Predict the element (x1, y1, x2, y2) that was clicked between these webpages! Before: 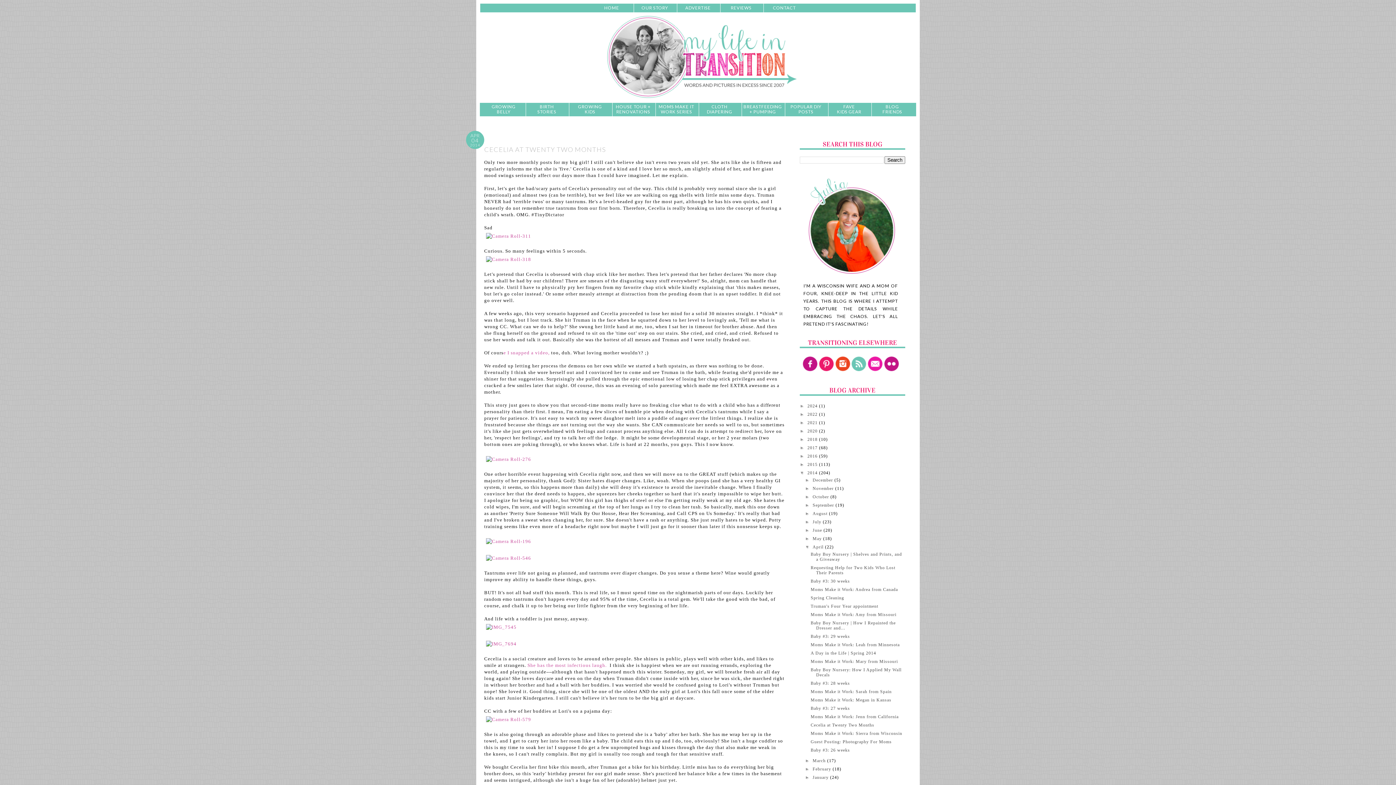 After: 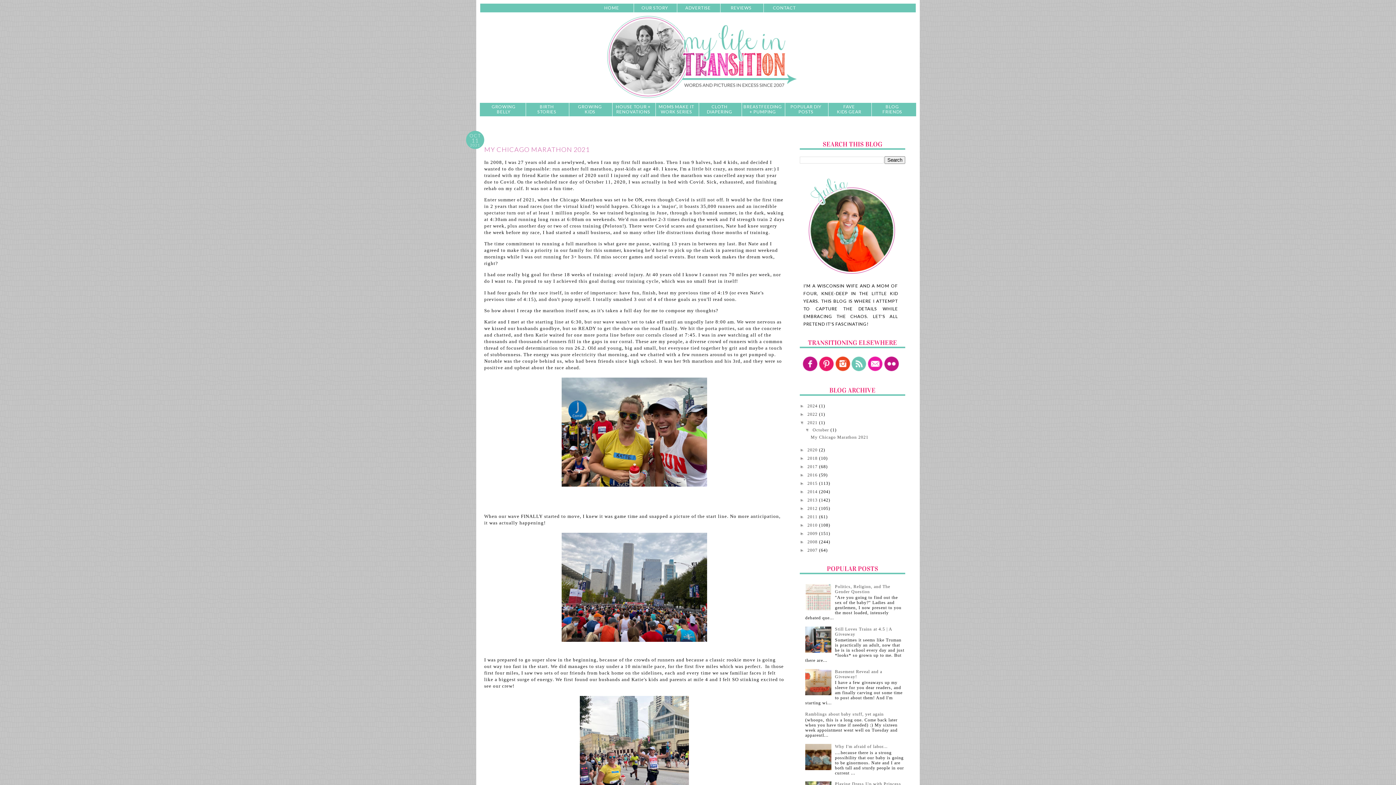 Action: bbox: (807, 420, 819, 425) label: 2021 